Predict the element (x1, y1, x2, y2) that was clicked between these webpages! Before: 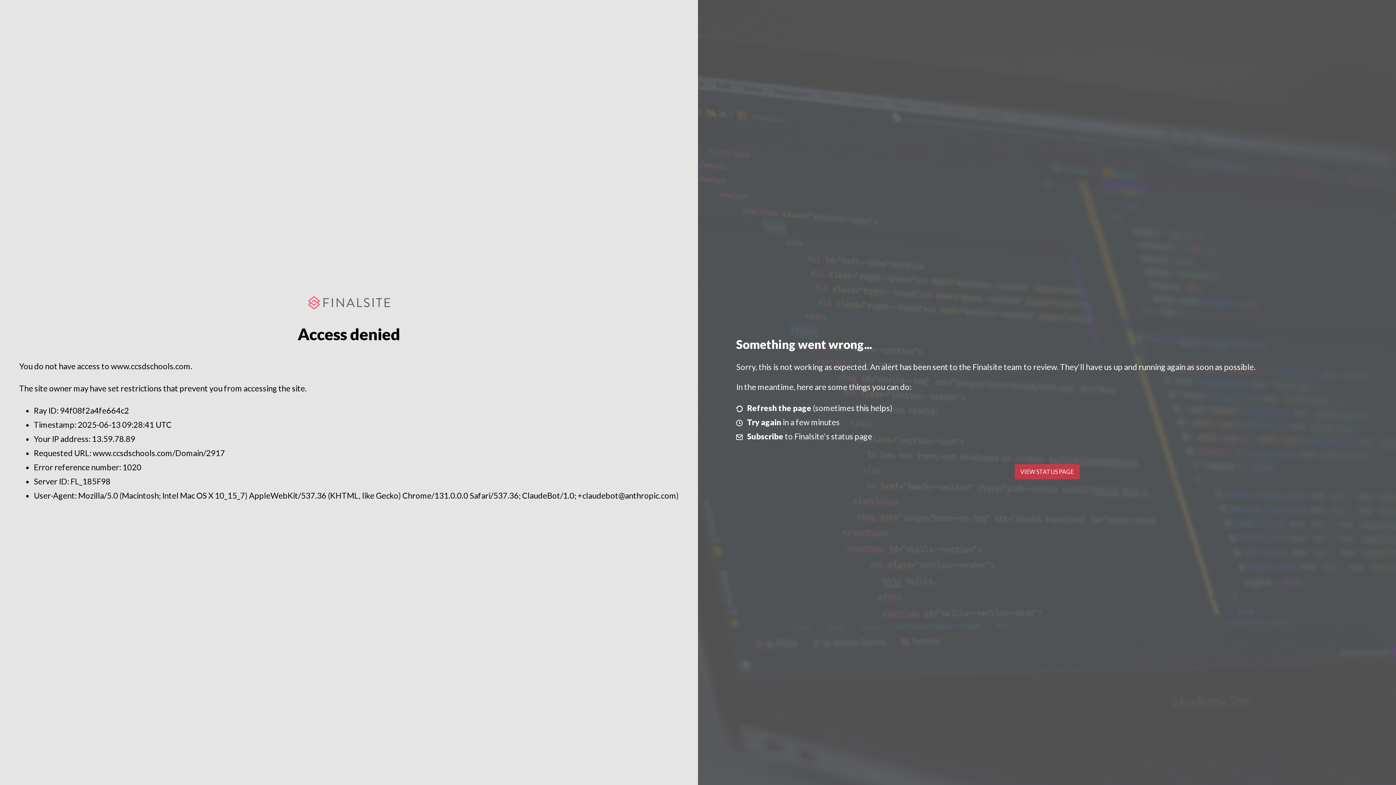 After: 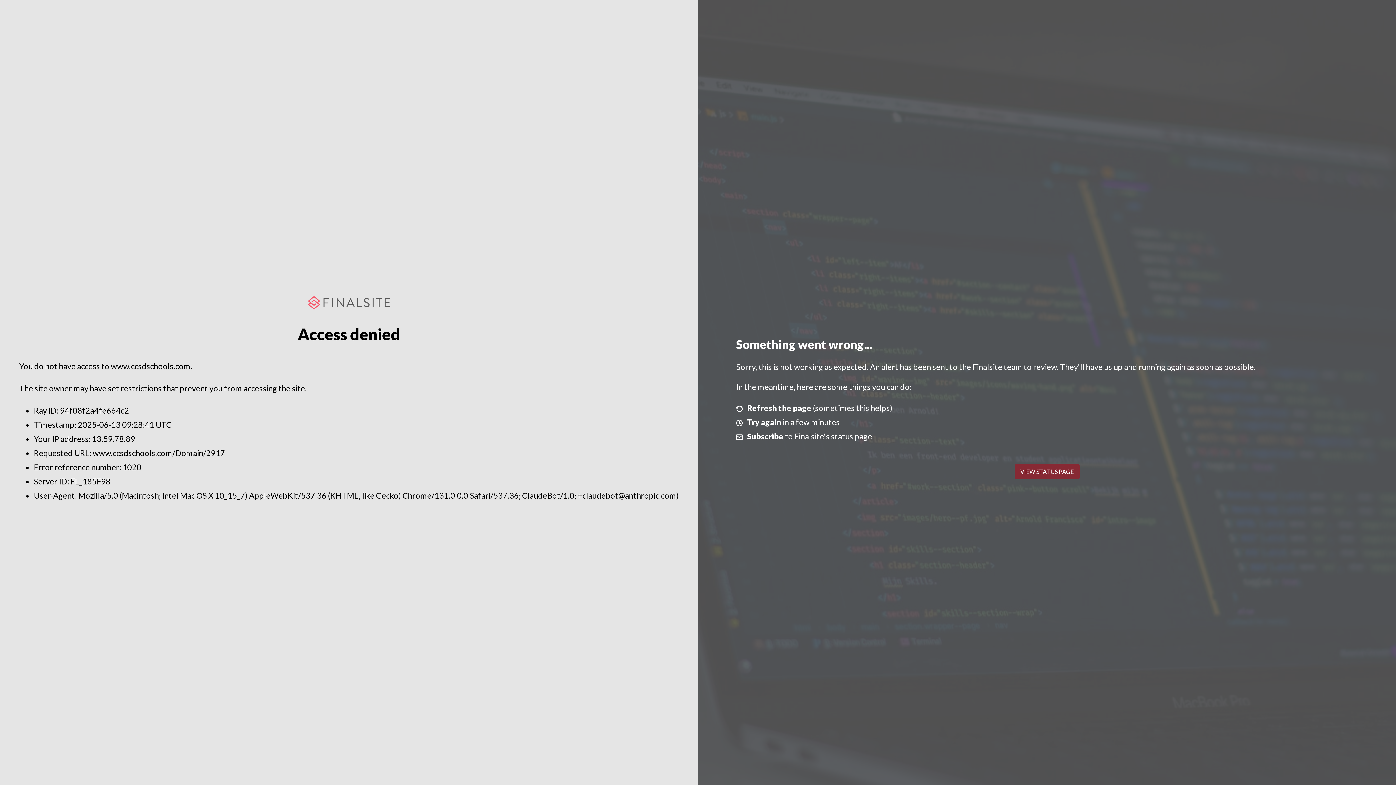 Action: bbox: (1014, 464, 1079, 479) label: VIEW STATUS PAGE